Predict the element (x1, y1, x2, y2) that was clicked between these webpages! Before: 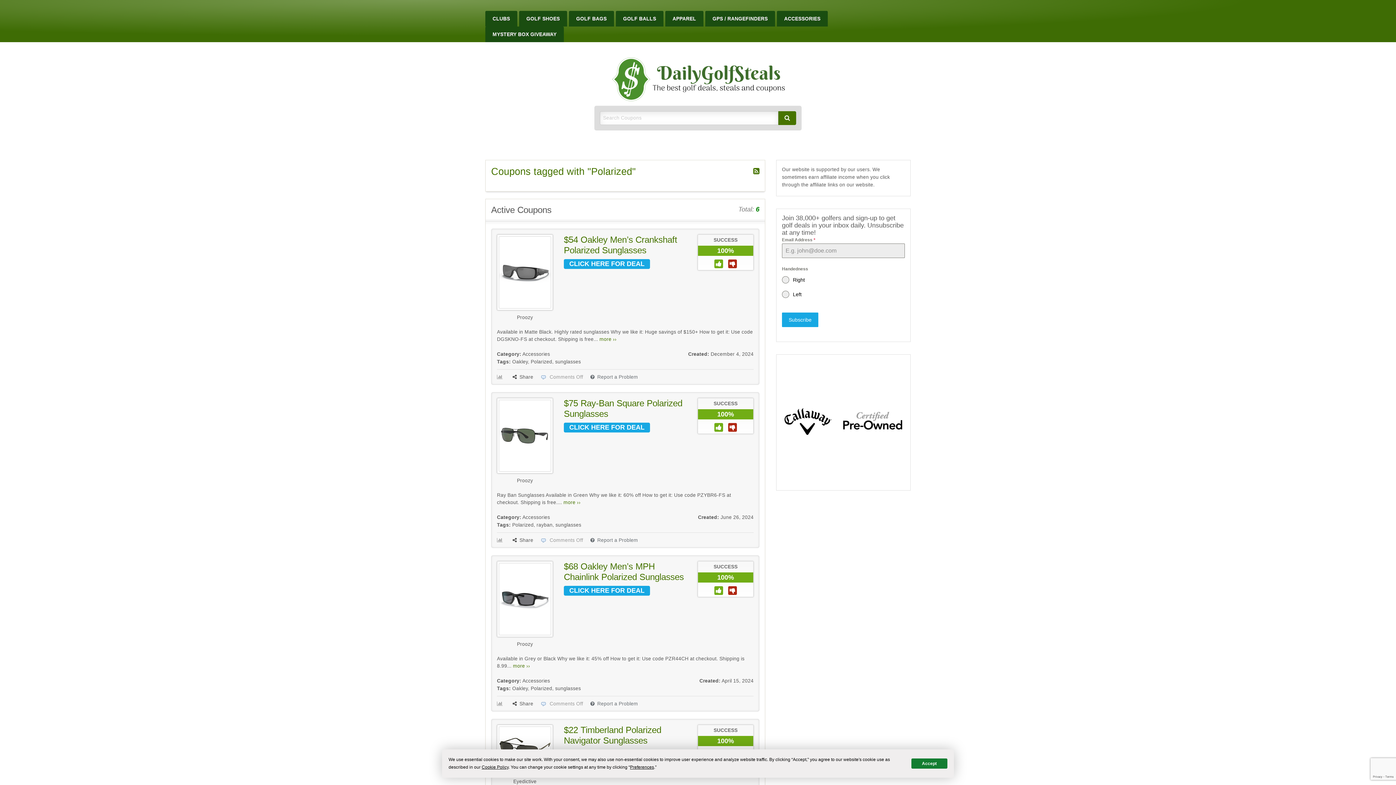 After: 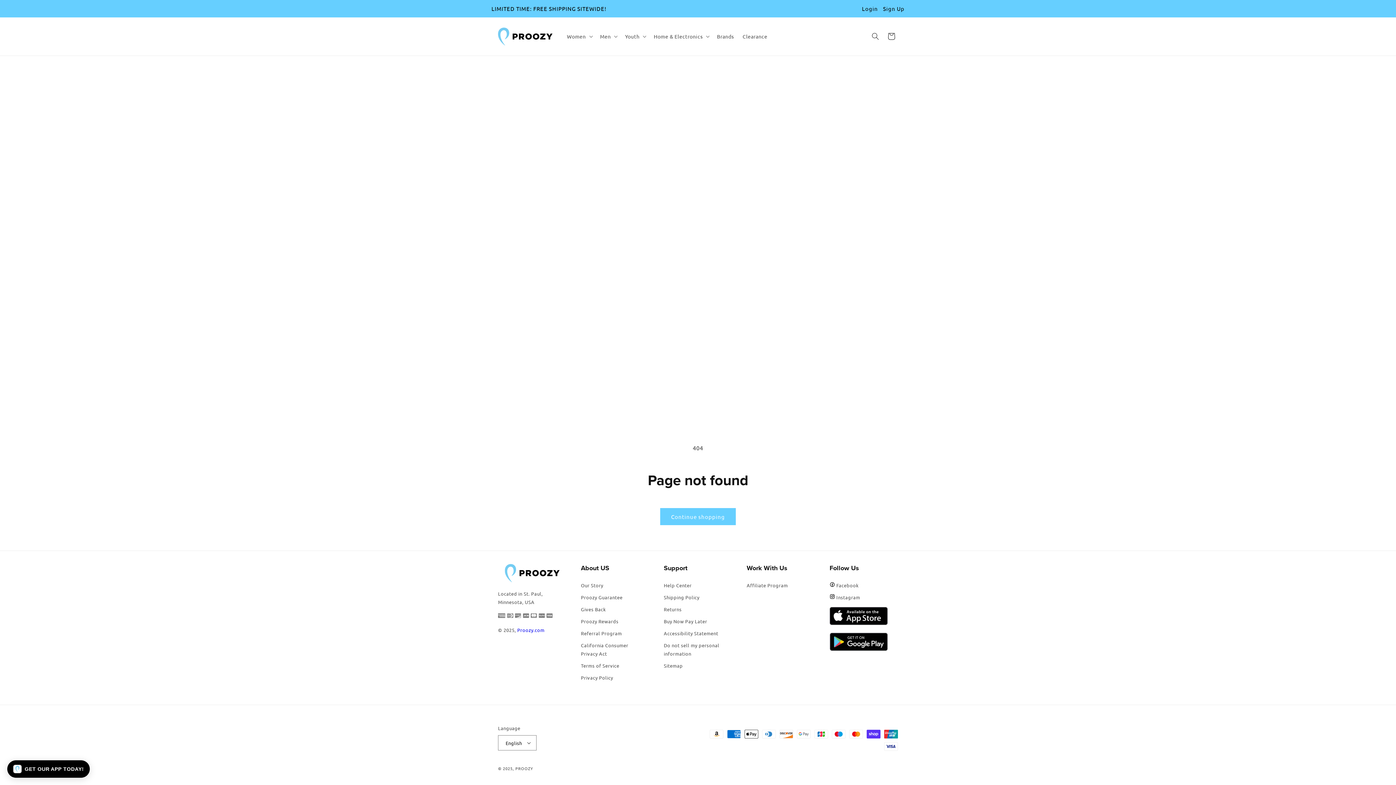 Action: bbox: (498, 432, 551, 438)